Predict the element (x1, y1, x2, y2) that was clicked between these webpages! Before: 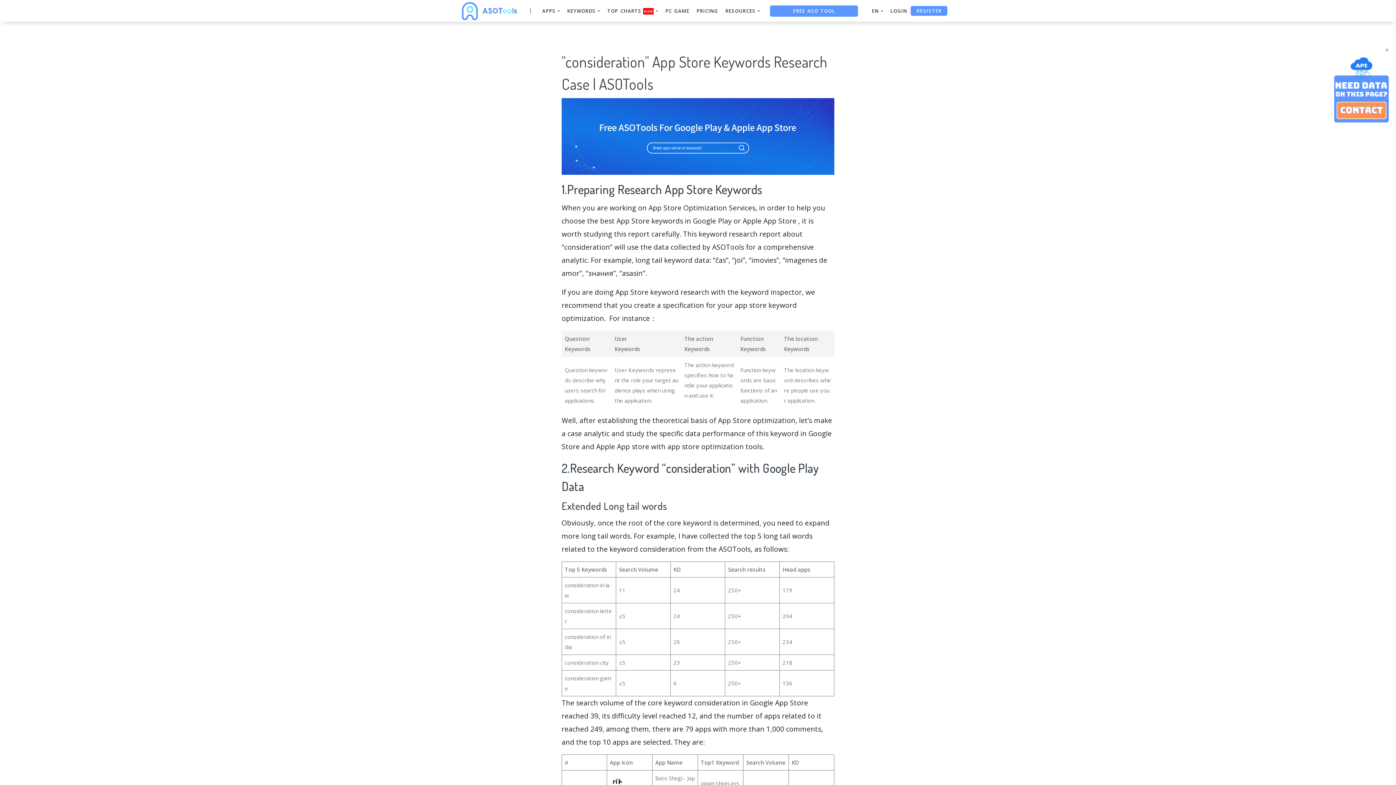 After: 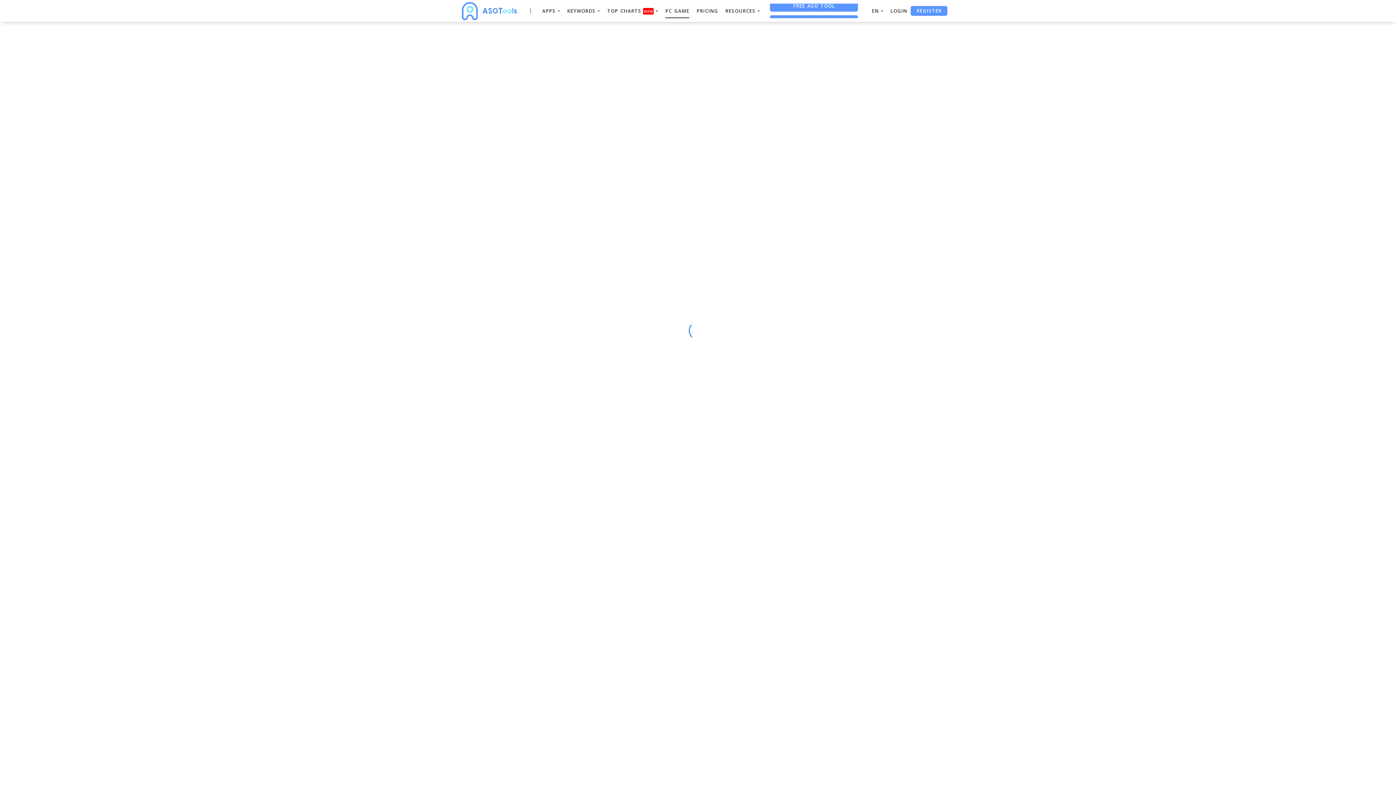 Action: label: PC GAME bbox: (665, 3, 689, 18)